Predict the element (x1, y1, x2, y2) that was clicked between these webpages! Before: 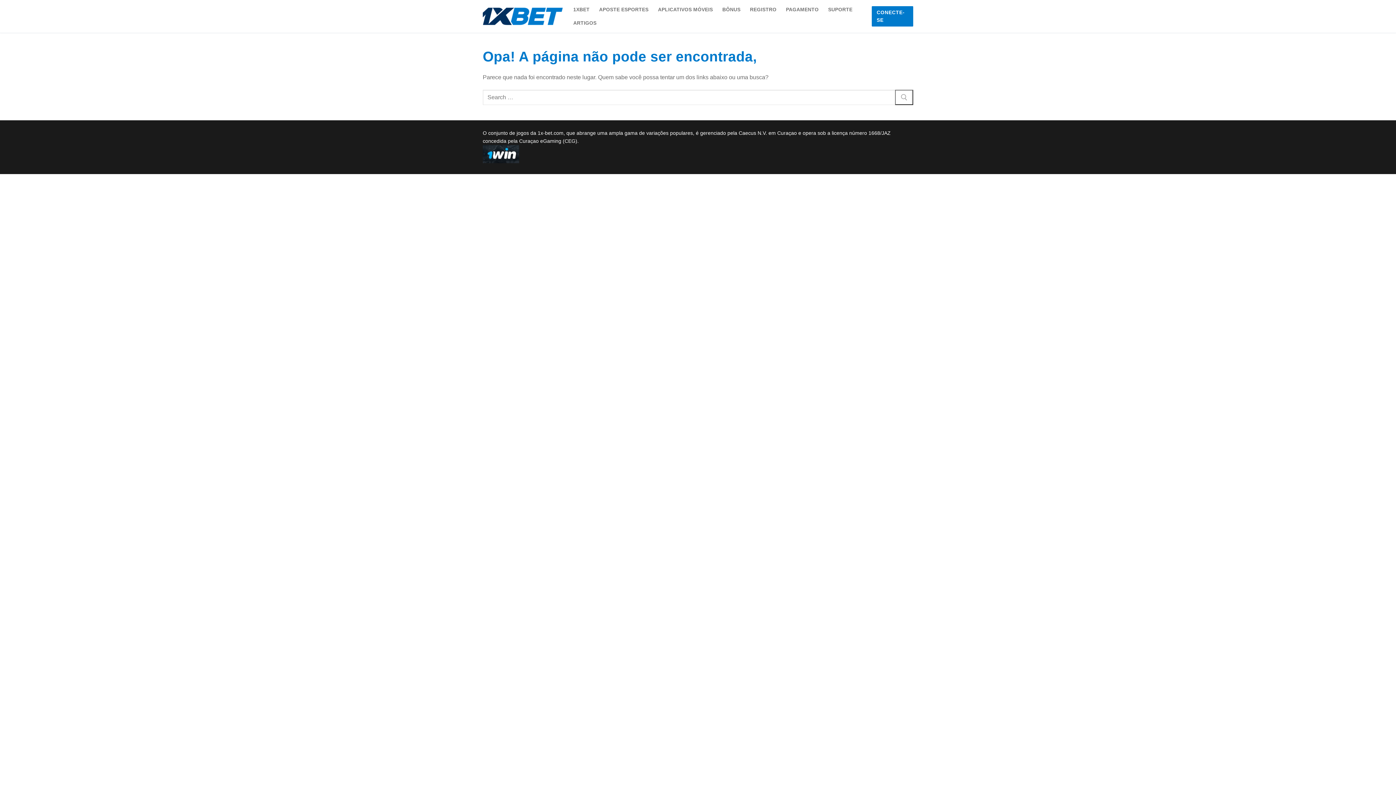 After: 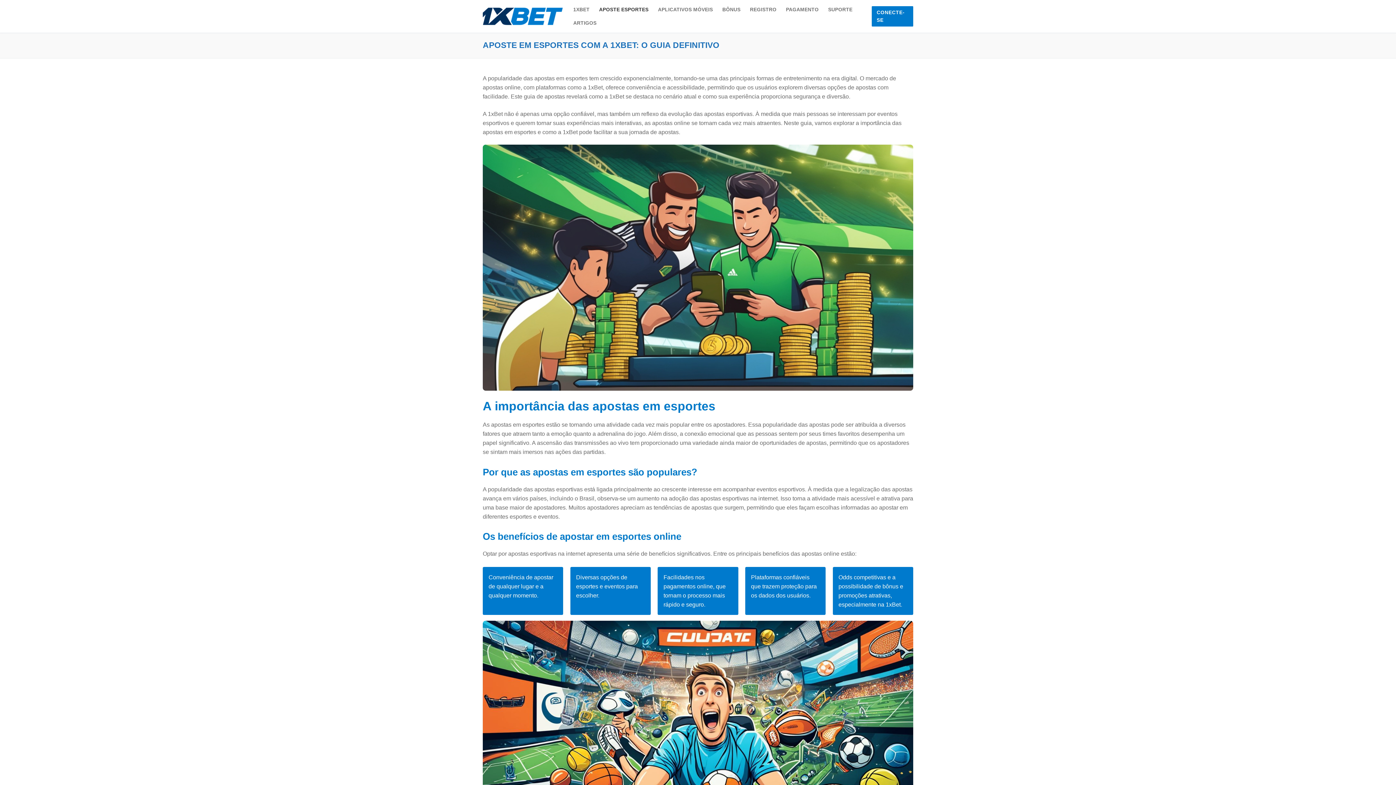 Action: bbox: (594, 2, 653, 16) label: APOSTE ESPORTES